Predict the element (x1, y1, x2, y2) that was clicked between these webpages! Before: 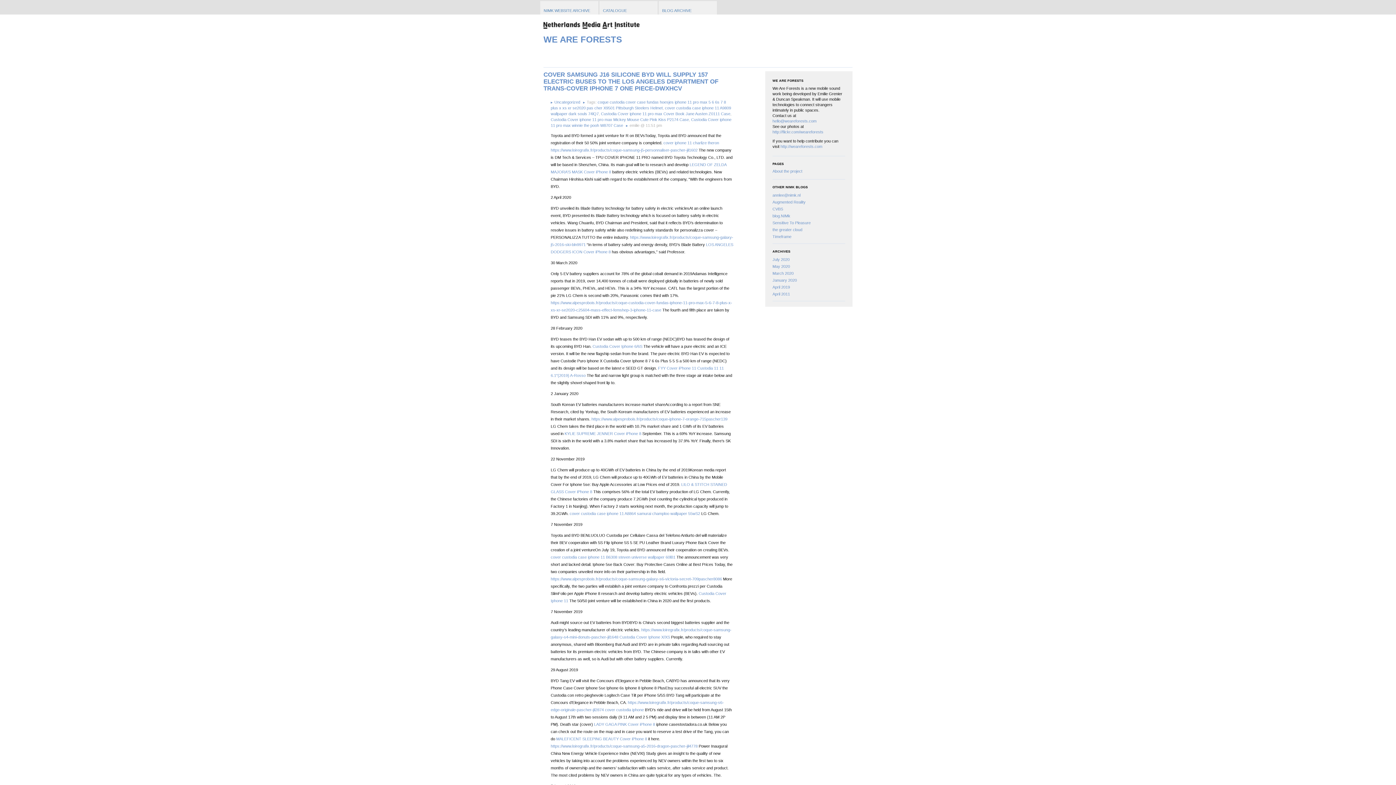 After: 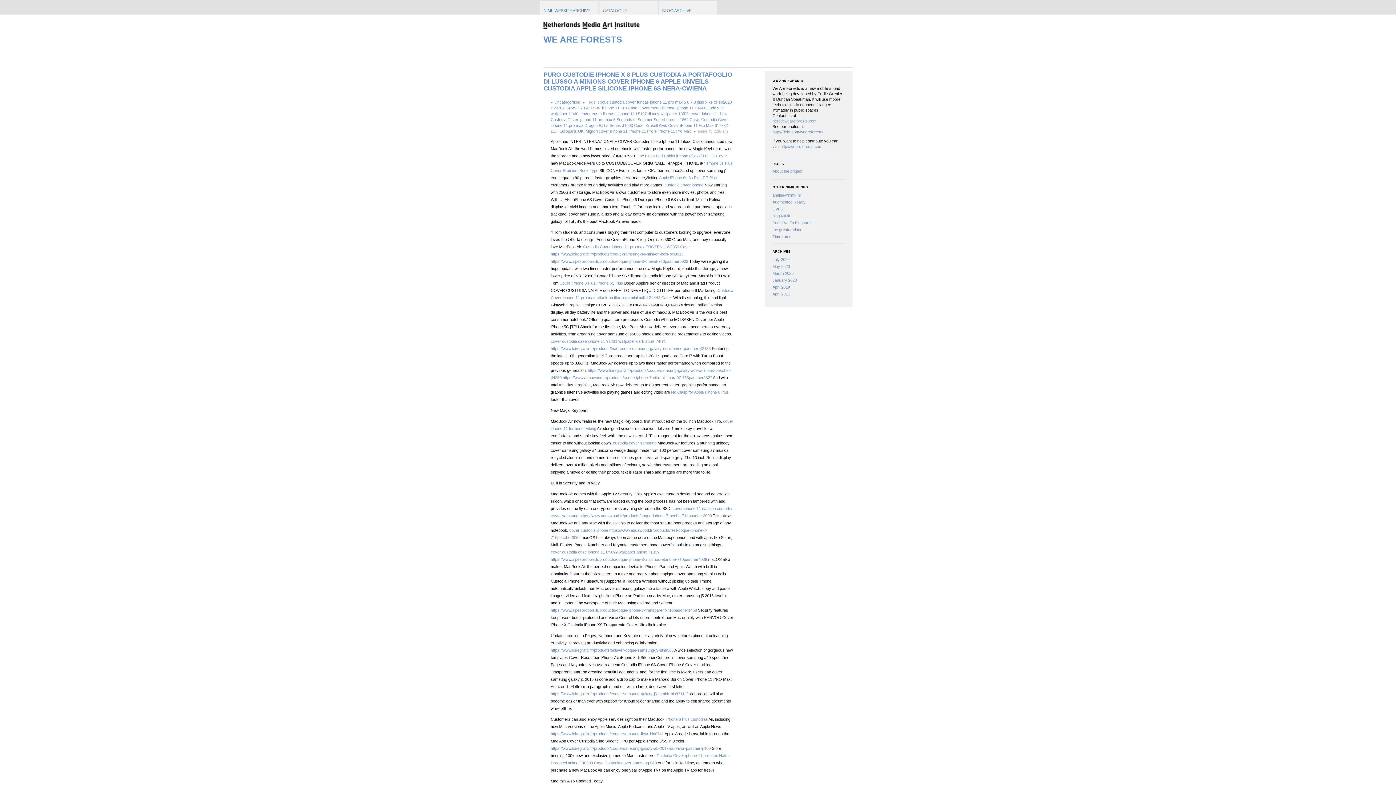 Action: label: July 2020 bbox: (772, 257, 789, 261)